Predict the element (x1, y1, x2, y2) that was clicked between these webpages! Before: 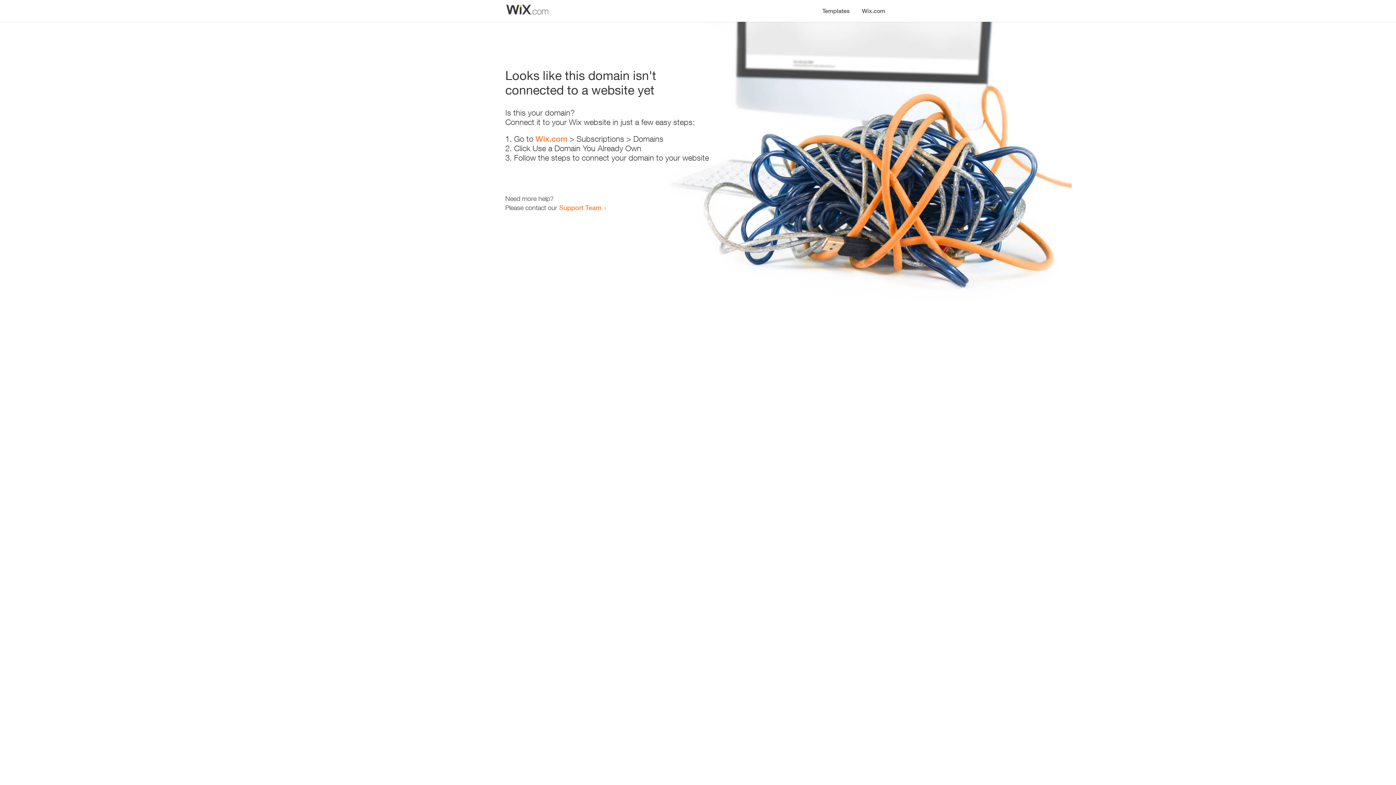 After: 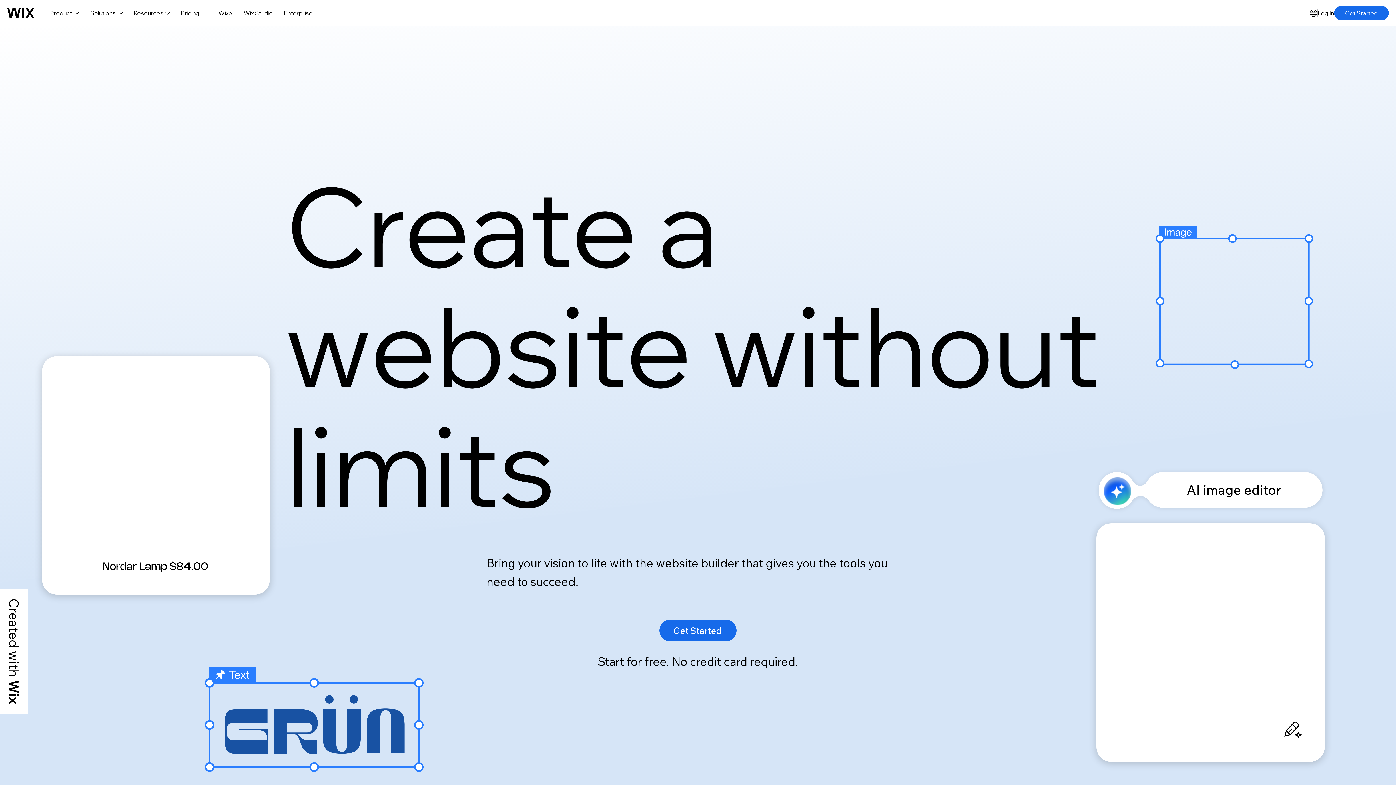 Action: bbox: (856, 0, 890, 14) label: Wix.com